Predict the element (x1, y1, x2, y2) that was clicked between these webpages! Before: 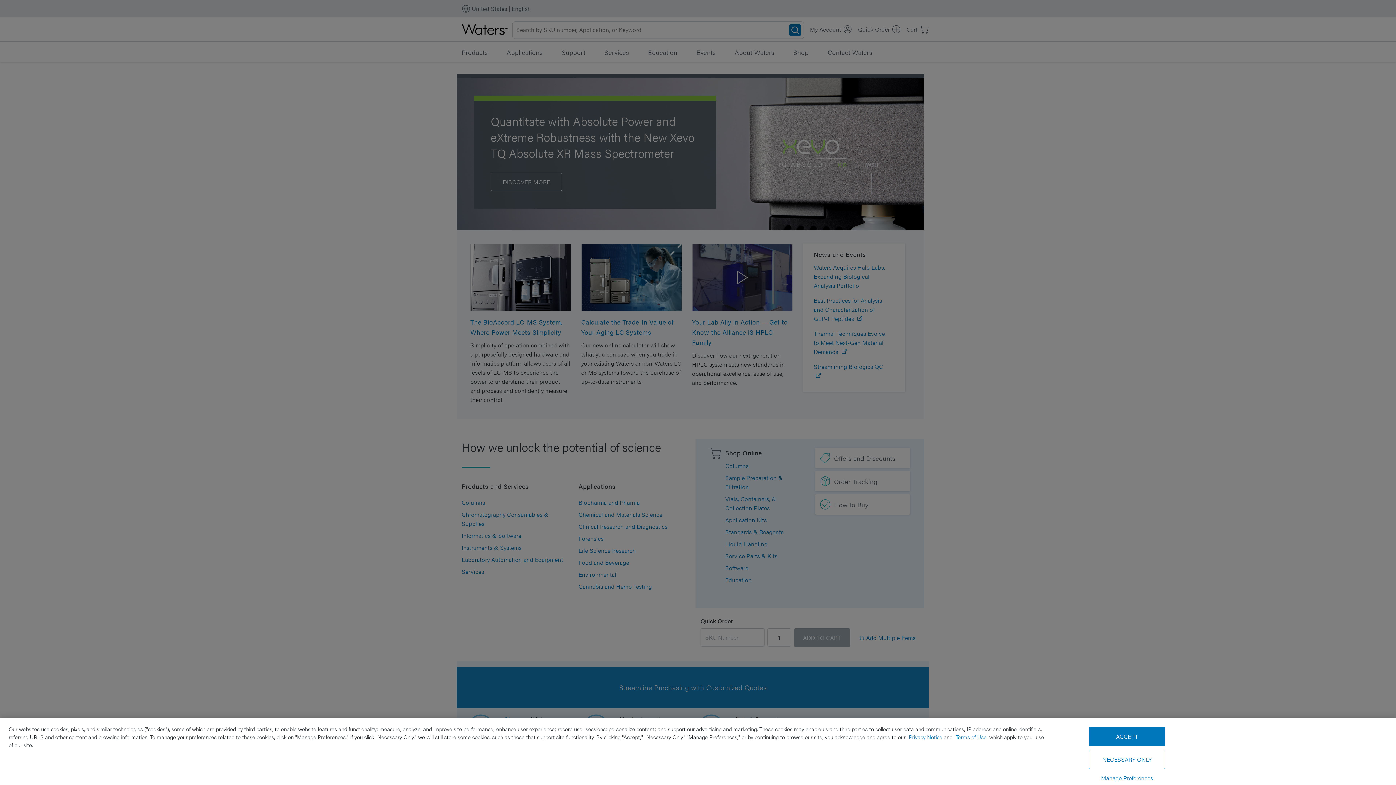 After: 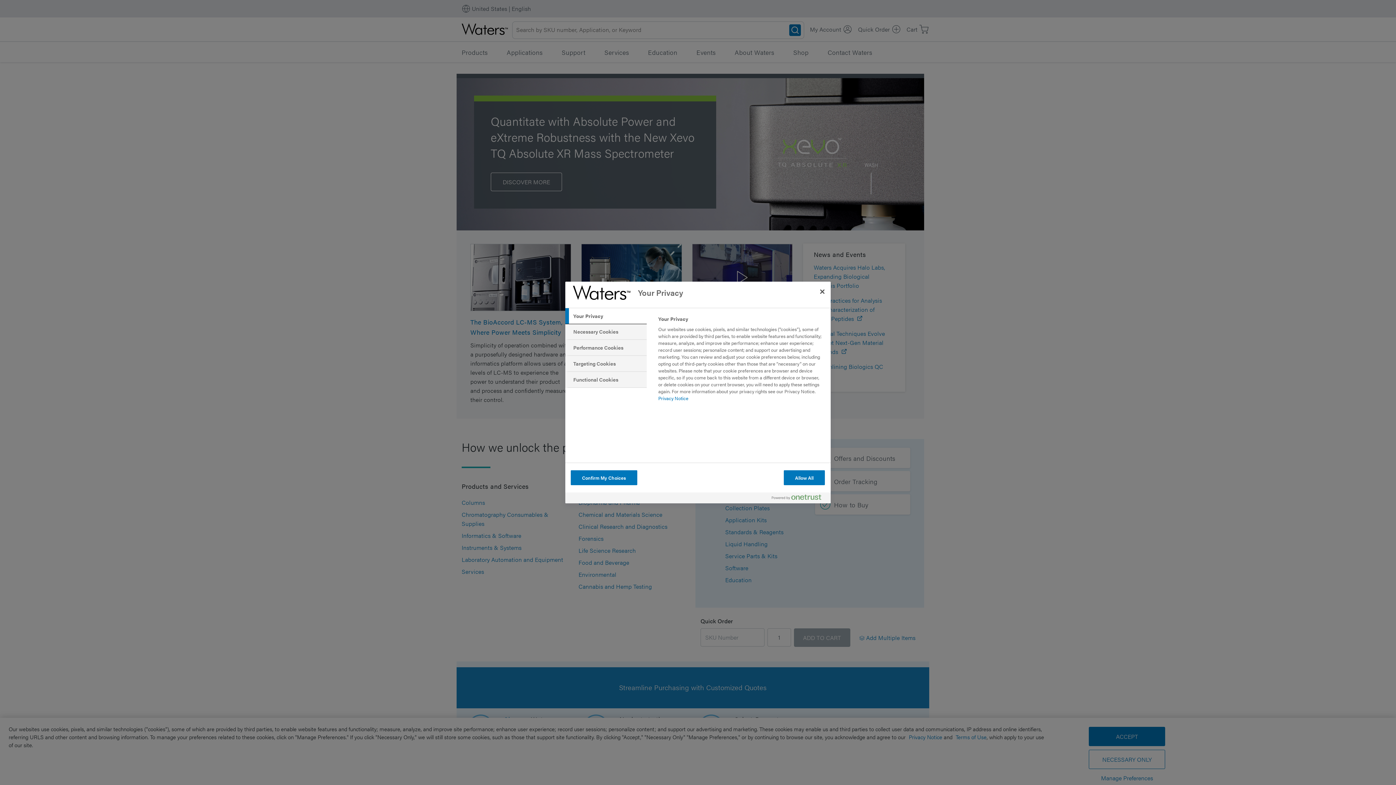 Action: label: Manage Preferences bbox: (1089, 773, 1165, 783)